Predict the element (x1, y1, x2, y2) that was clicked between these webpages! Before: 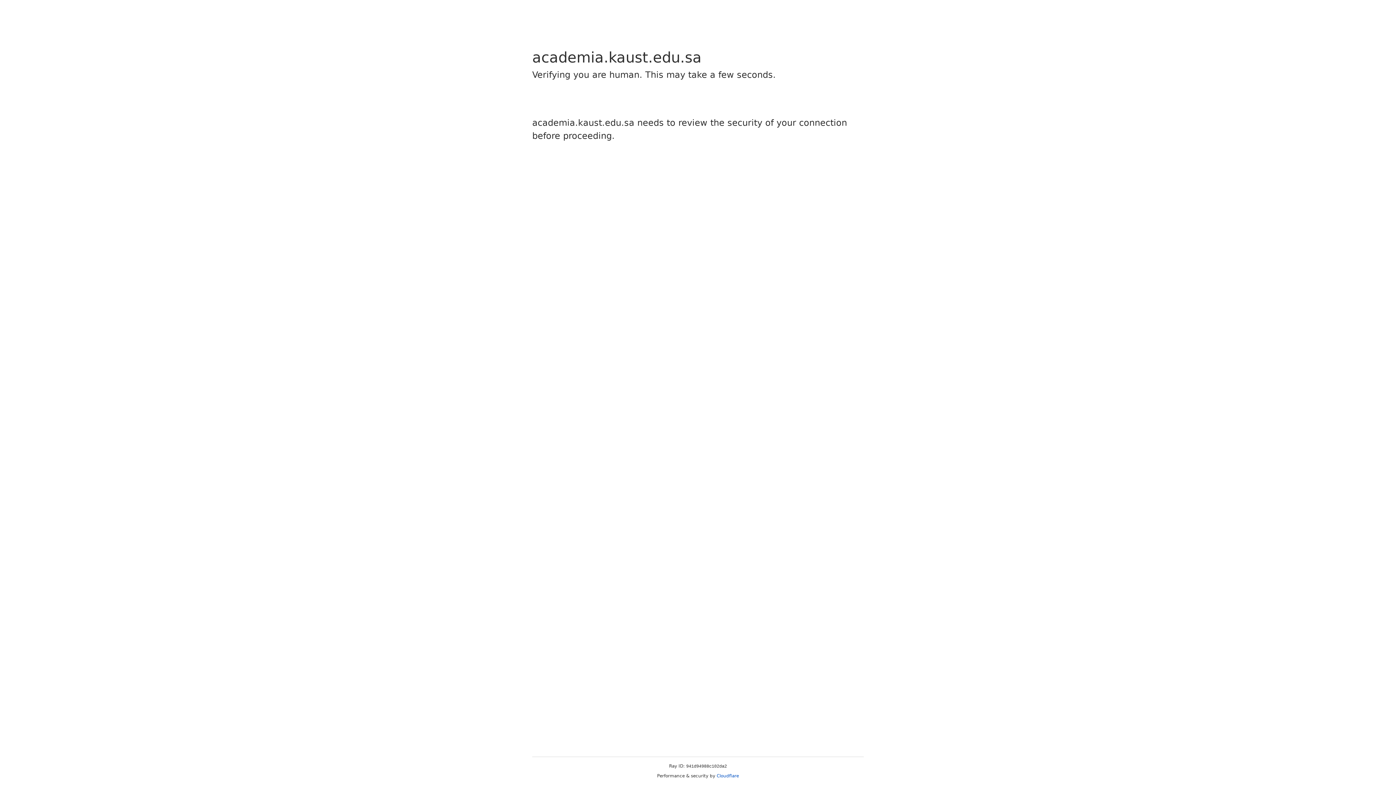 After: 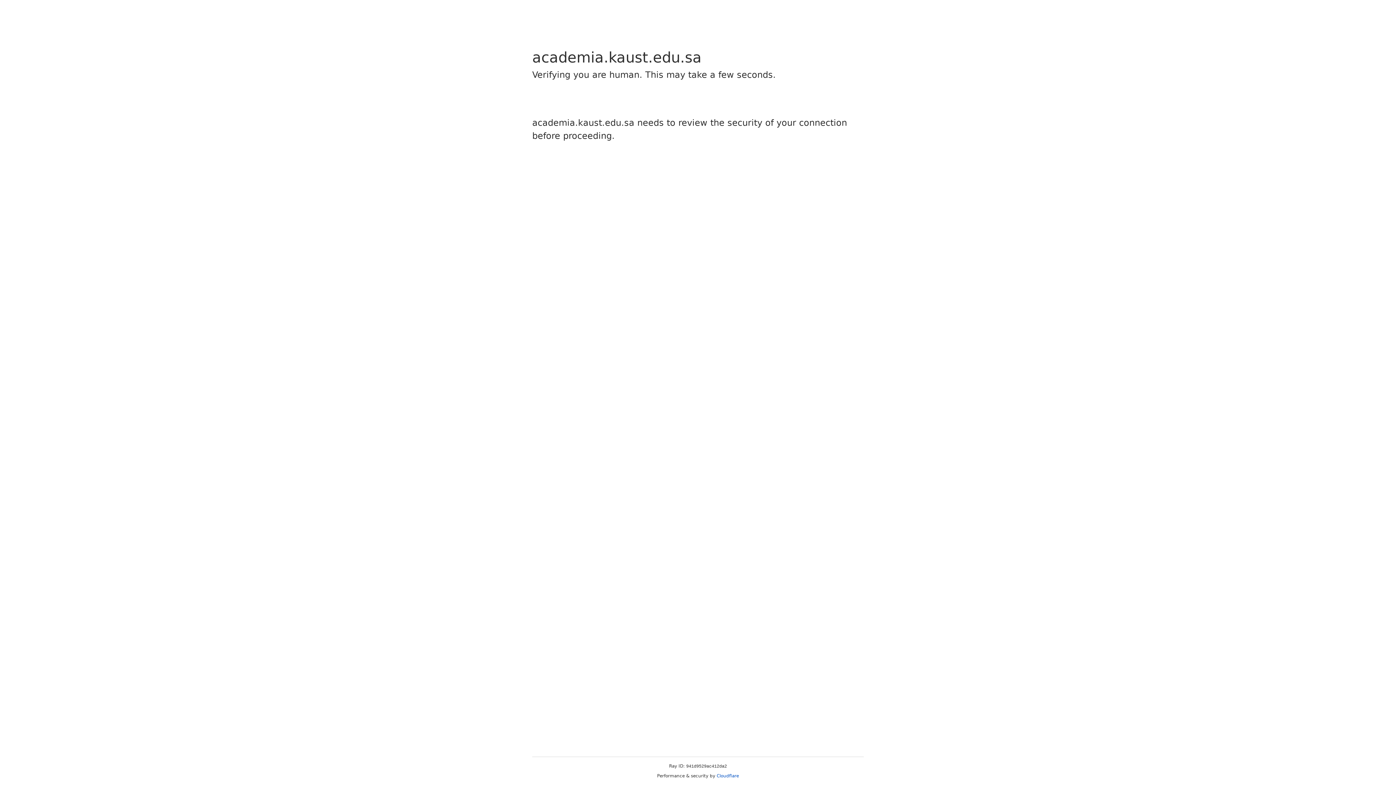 Action: label: Cloudflare bbox: (716, 773, 739, 778)